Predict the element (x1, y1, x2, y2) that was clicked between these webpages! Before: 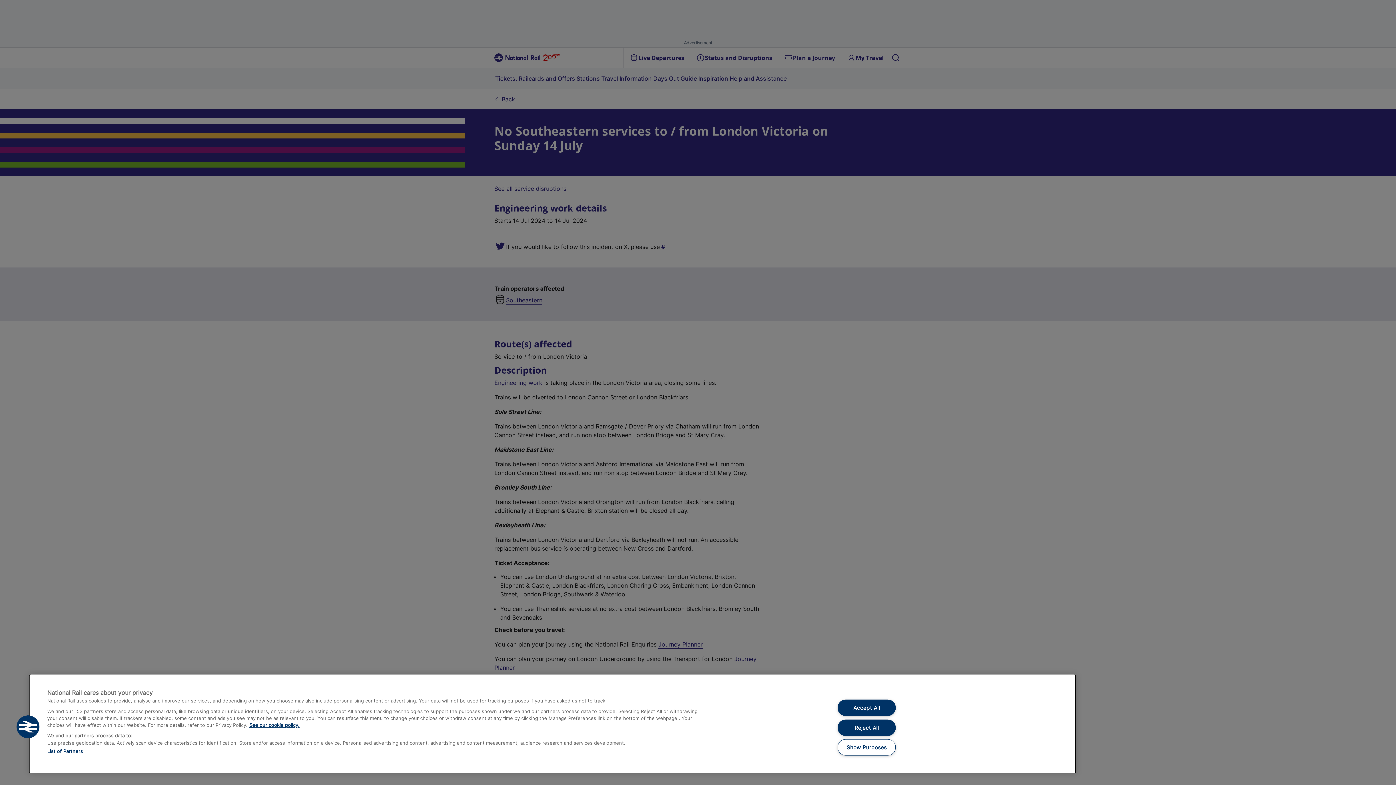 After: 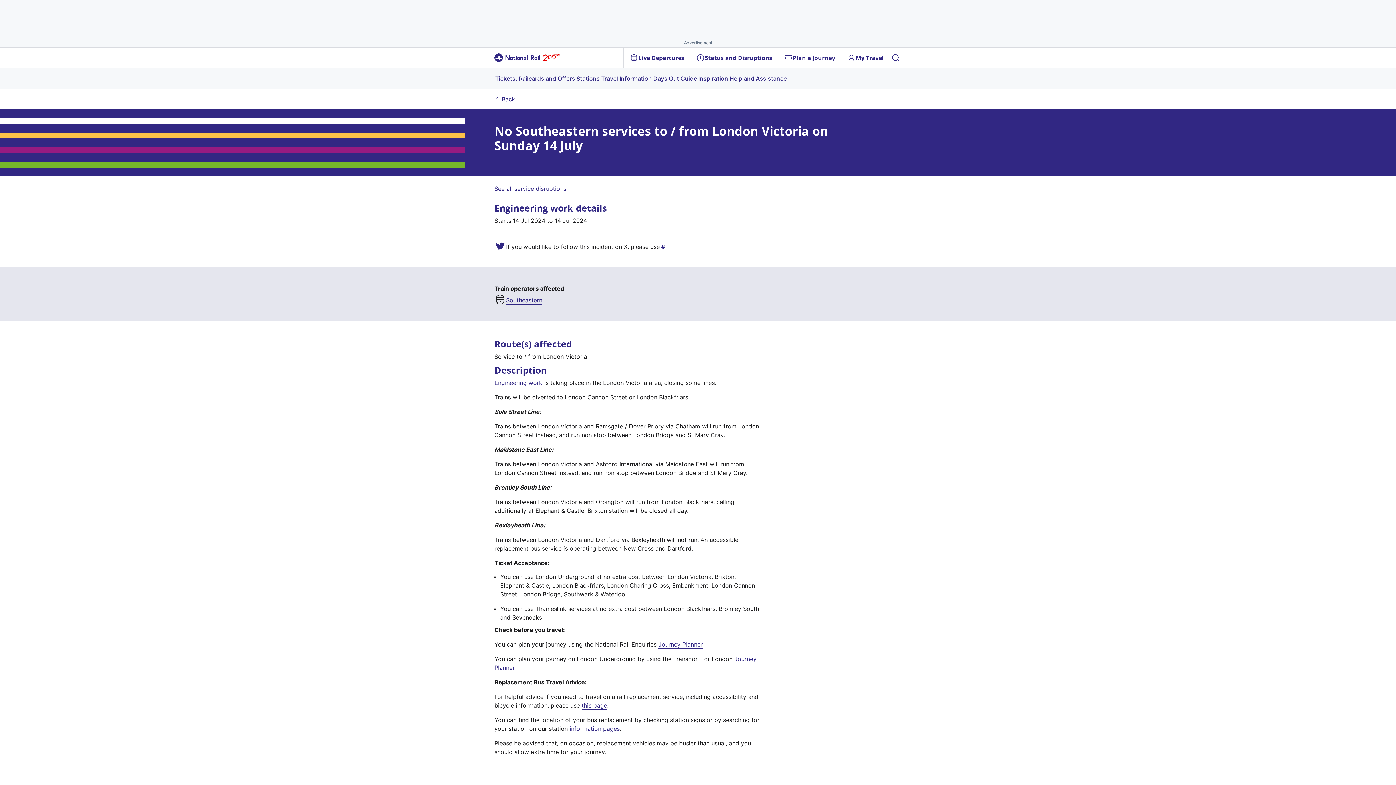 Action: label: Accept All bbox: (837, 699, 895, 716)